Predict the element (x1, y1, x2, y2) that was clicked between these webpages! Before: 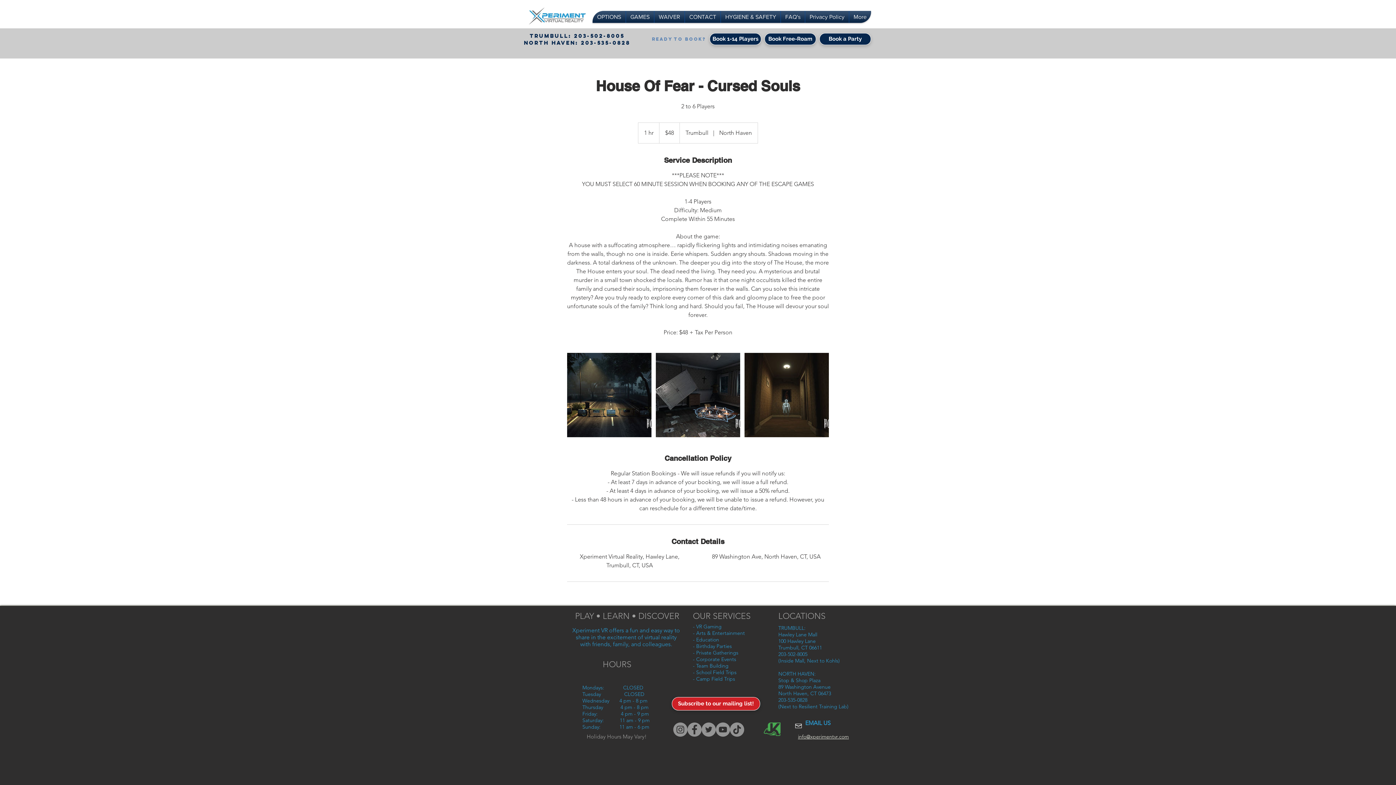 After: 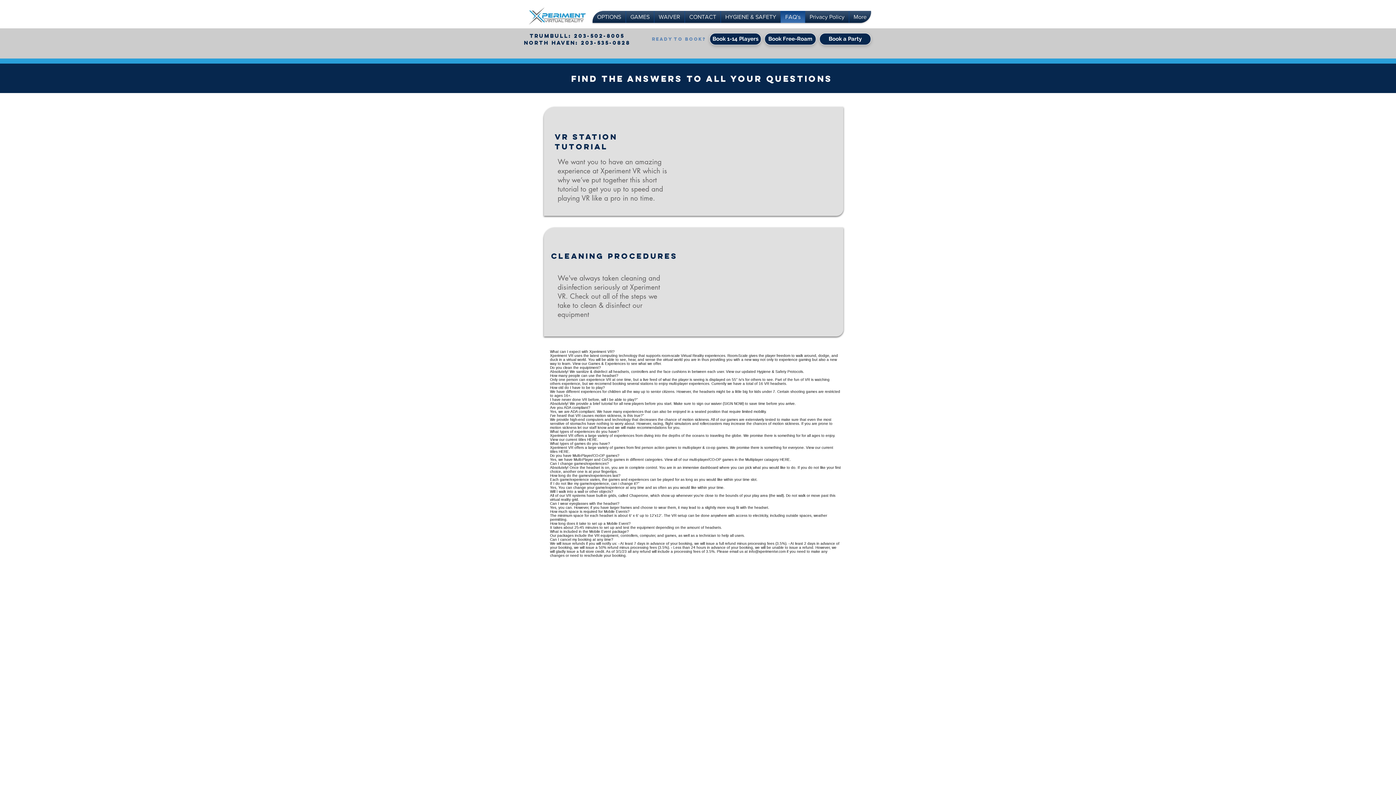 Action: label: FAQ's bbox: (781, 10, 805, 22)